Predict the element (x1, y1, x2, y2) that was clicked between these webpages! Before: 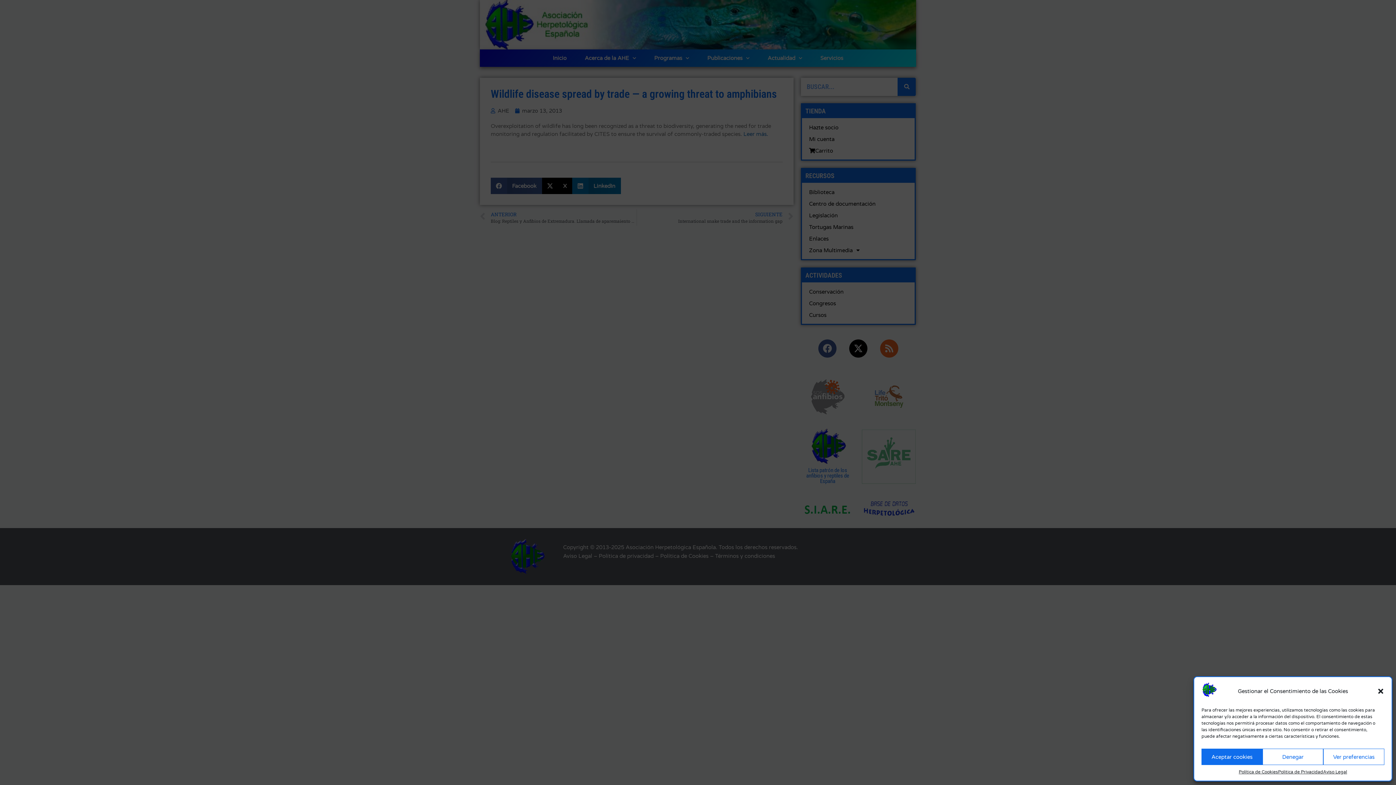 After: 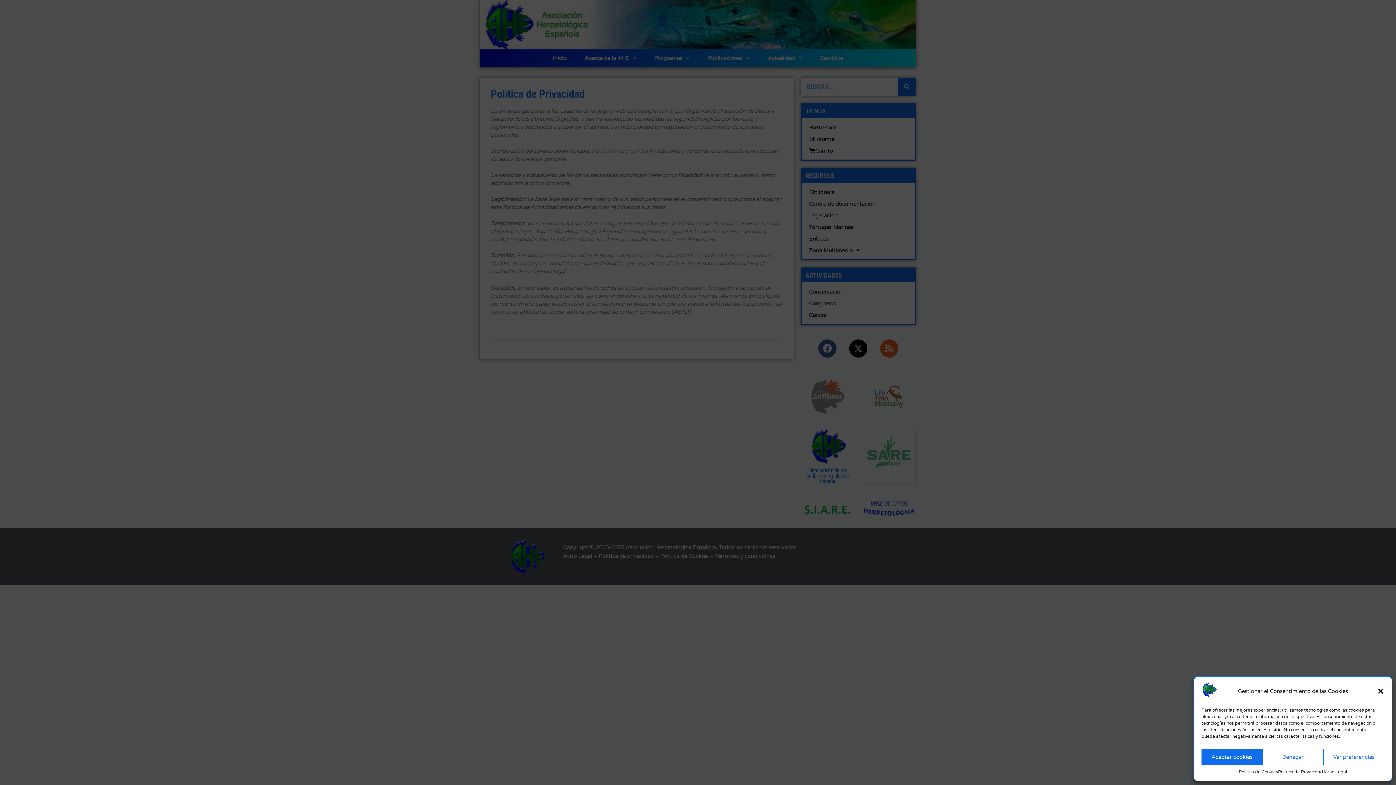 Action: bbox: (1278, 769, 1323, 775) label: Politica de Privacidad